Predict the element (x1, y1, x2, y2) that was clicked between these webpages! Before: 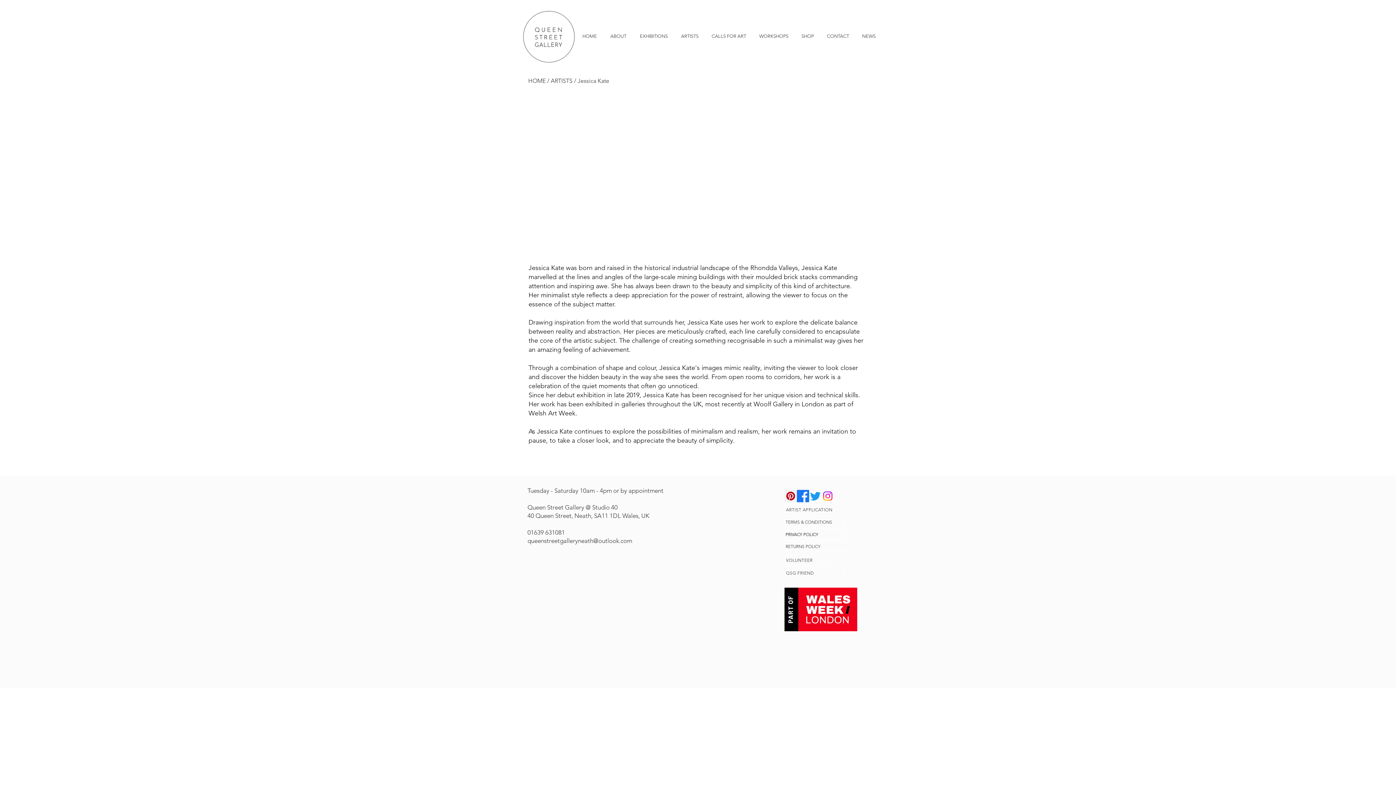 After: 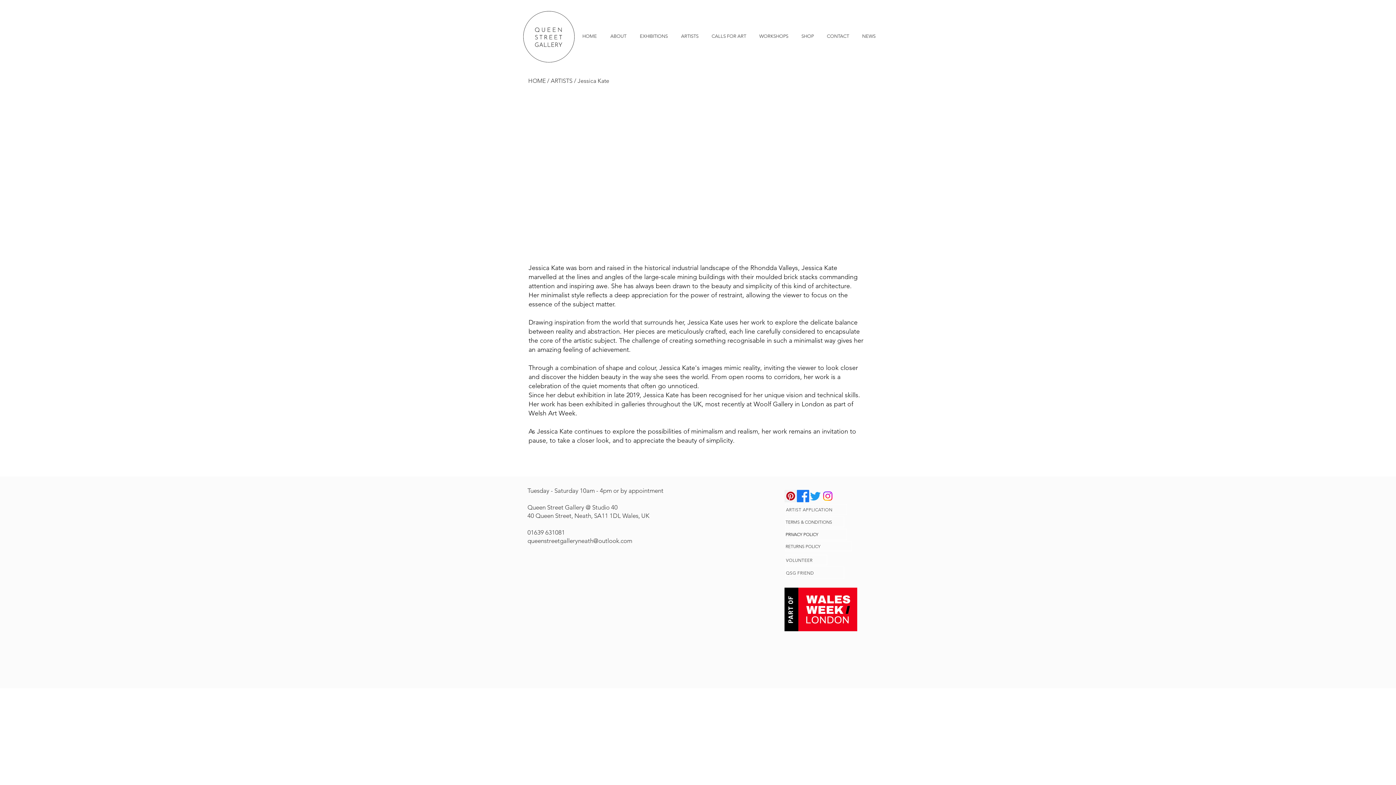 Action: label: Instagram bbox: (821, 490, 834, 502)